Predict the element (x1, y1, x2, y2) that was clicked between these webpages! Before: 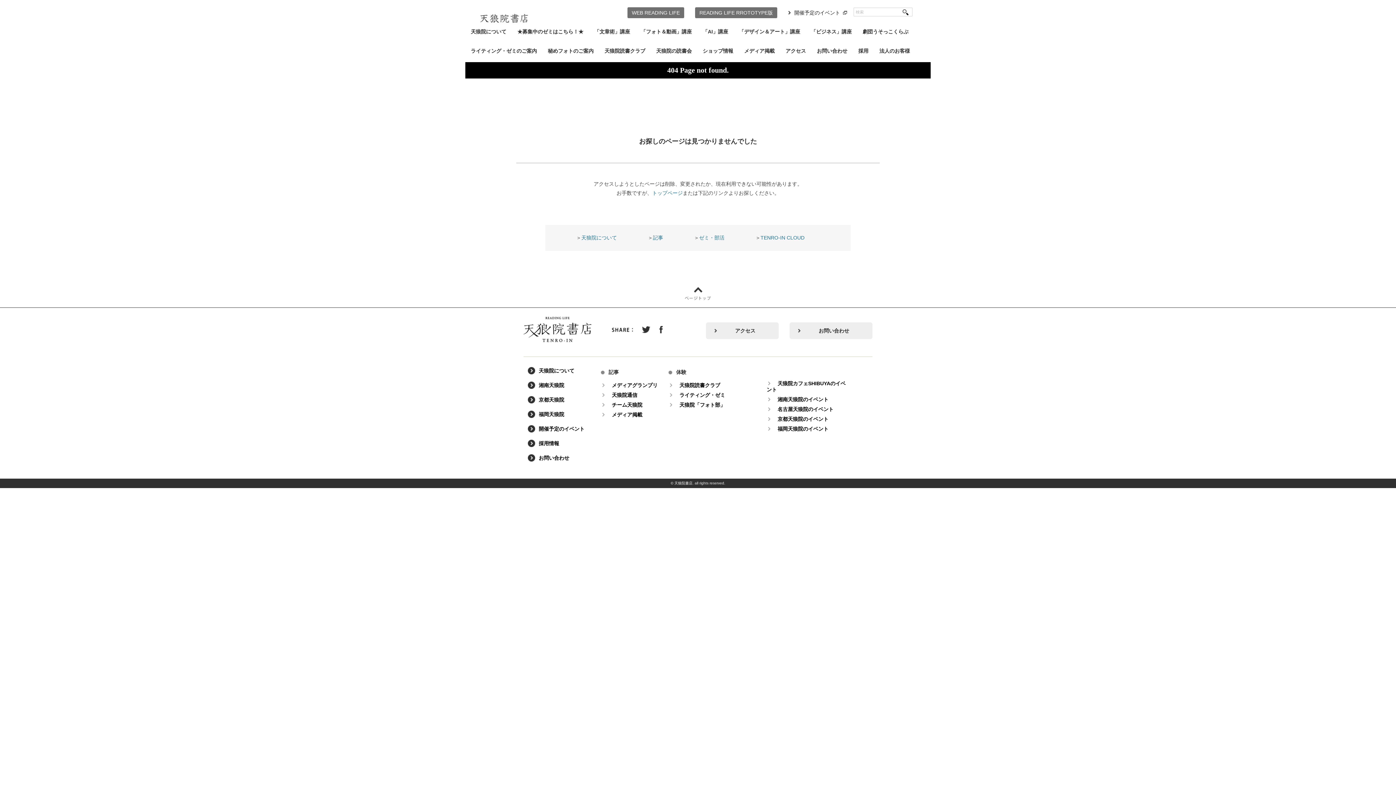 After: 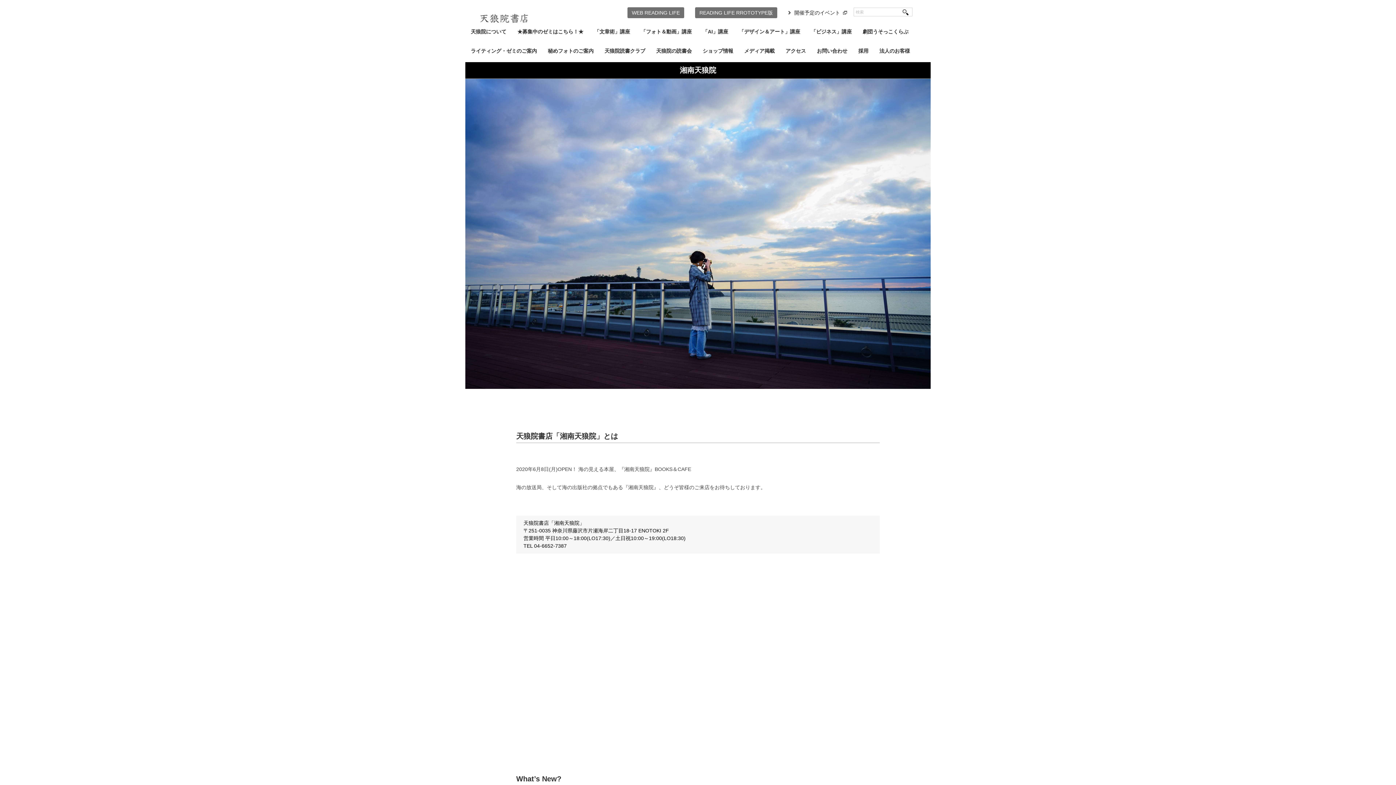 Action: bbox: (528, 379, 568, 392) label: 湘南天狼院